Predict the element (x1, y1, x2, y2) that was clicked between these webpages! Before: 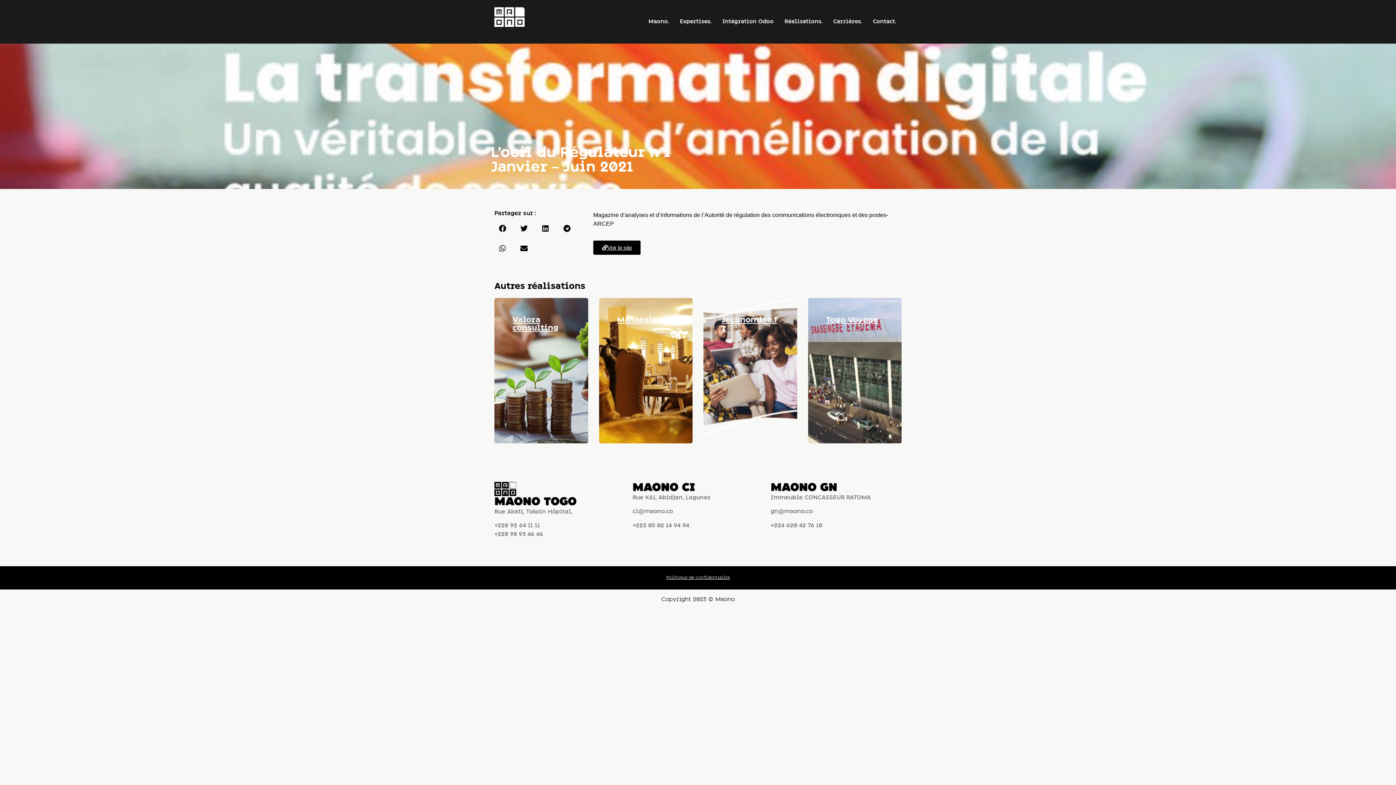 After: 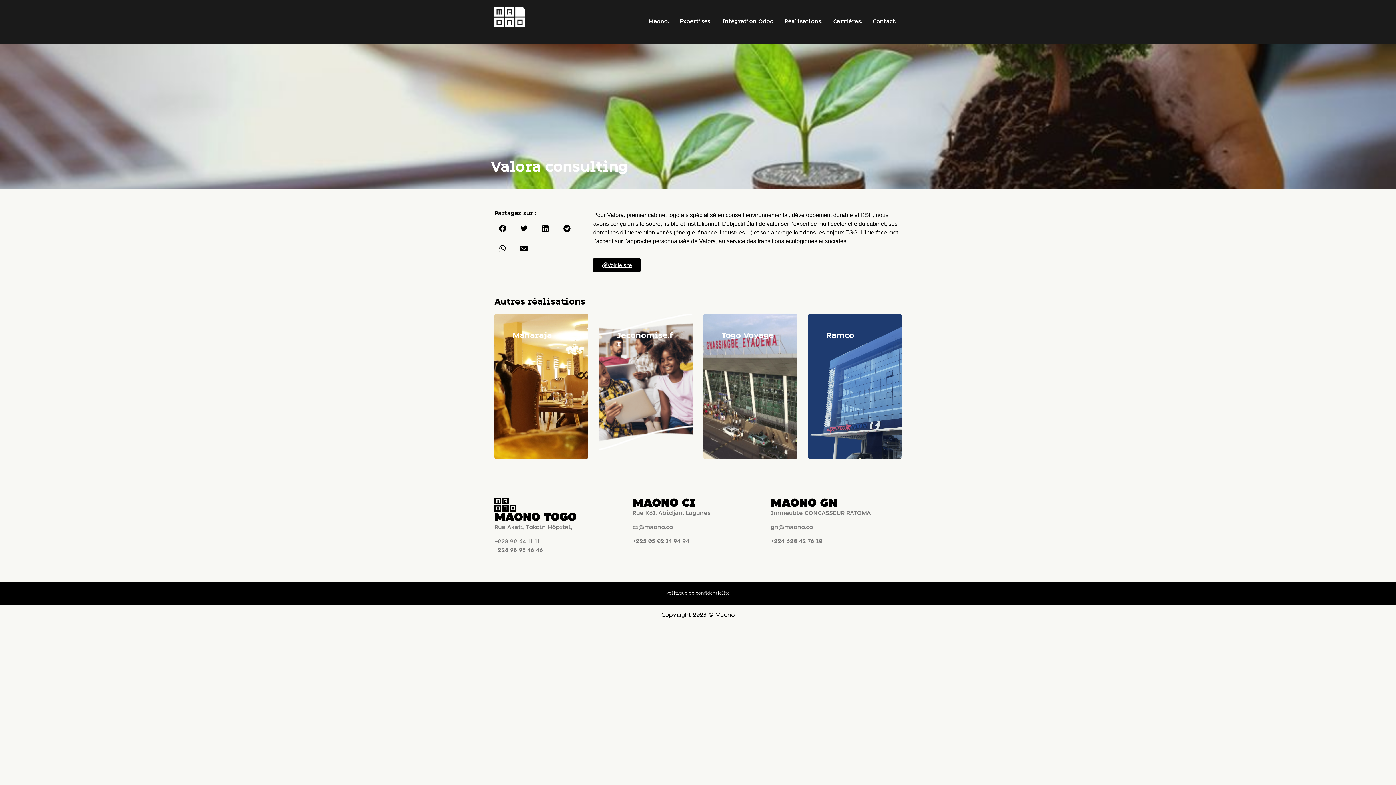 Action: label: Valora consulting bbox: (512, 315, 558, 333)